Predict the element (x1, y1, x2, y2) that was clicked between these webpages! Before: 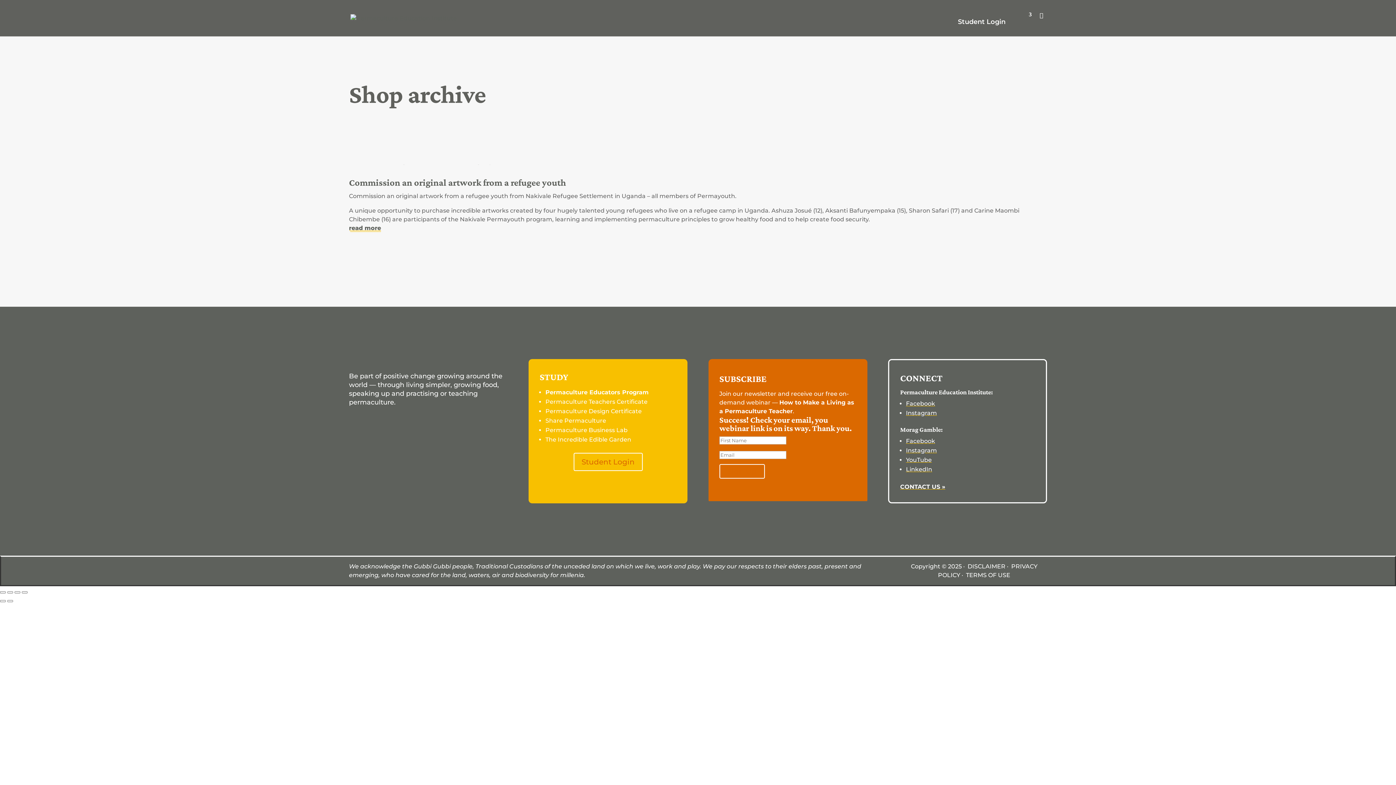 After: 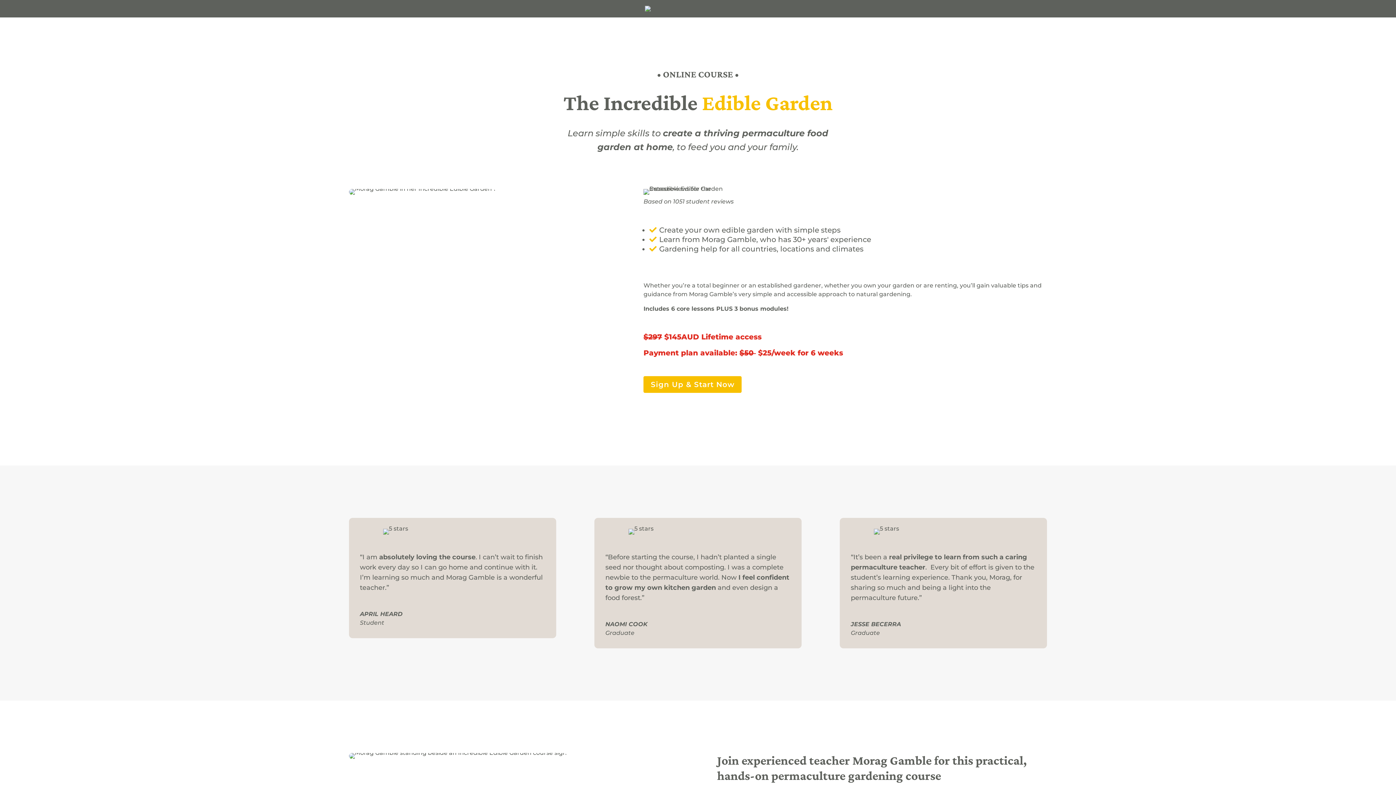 Action: bbox: (545, 436, 631, 443) label: The Incredible Edible Garden